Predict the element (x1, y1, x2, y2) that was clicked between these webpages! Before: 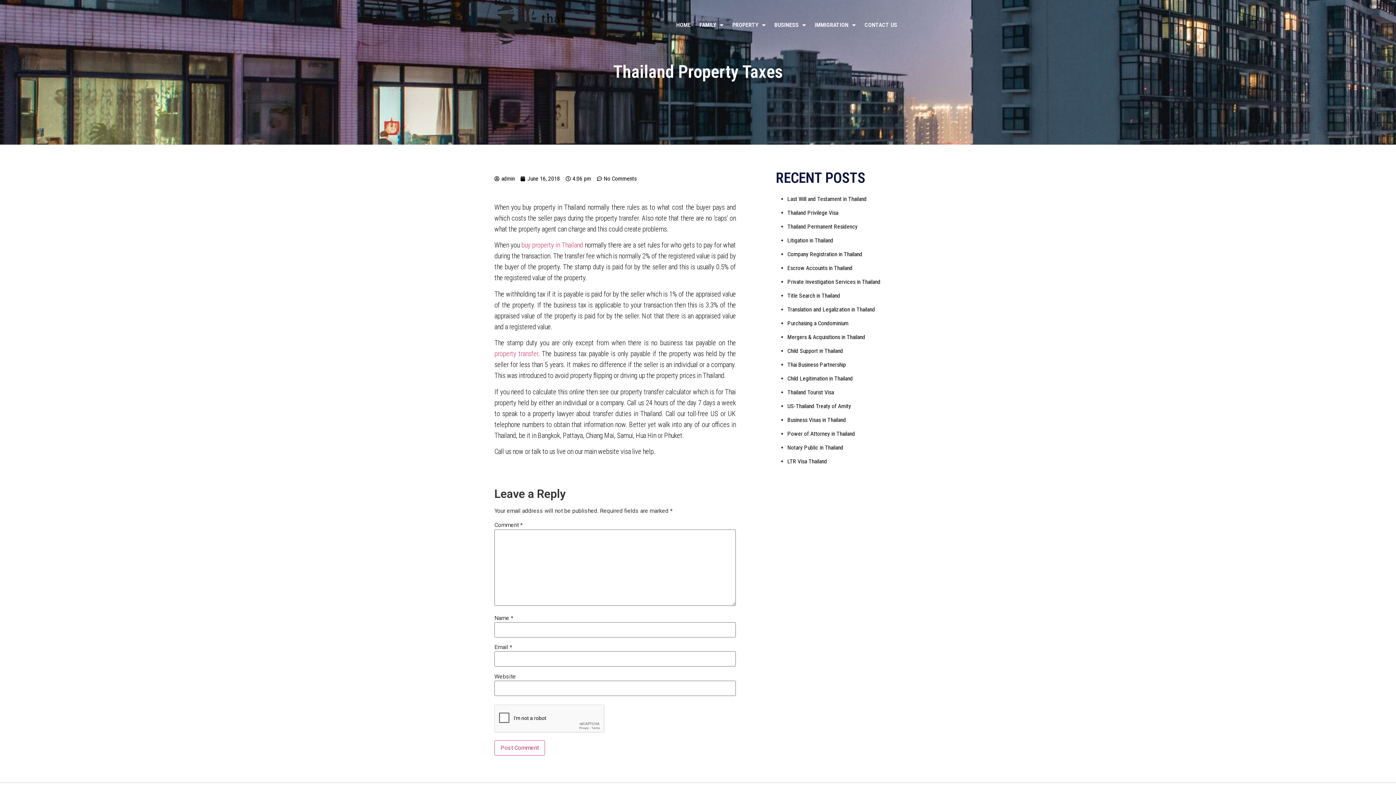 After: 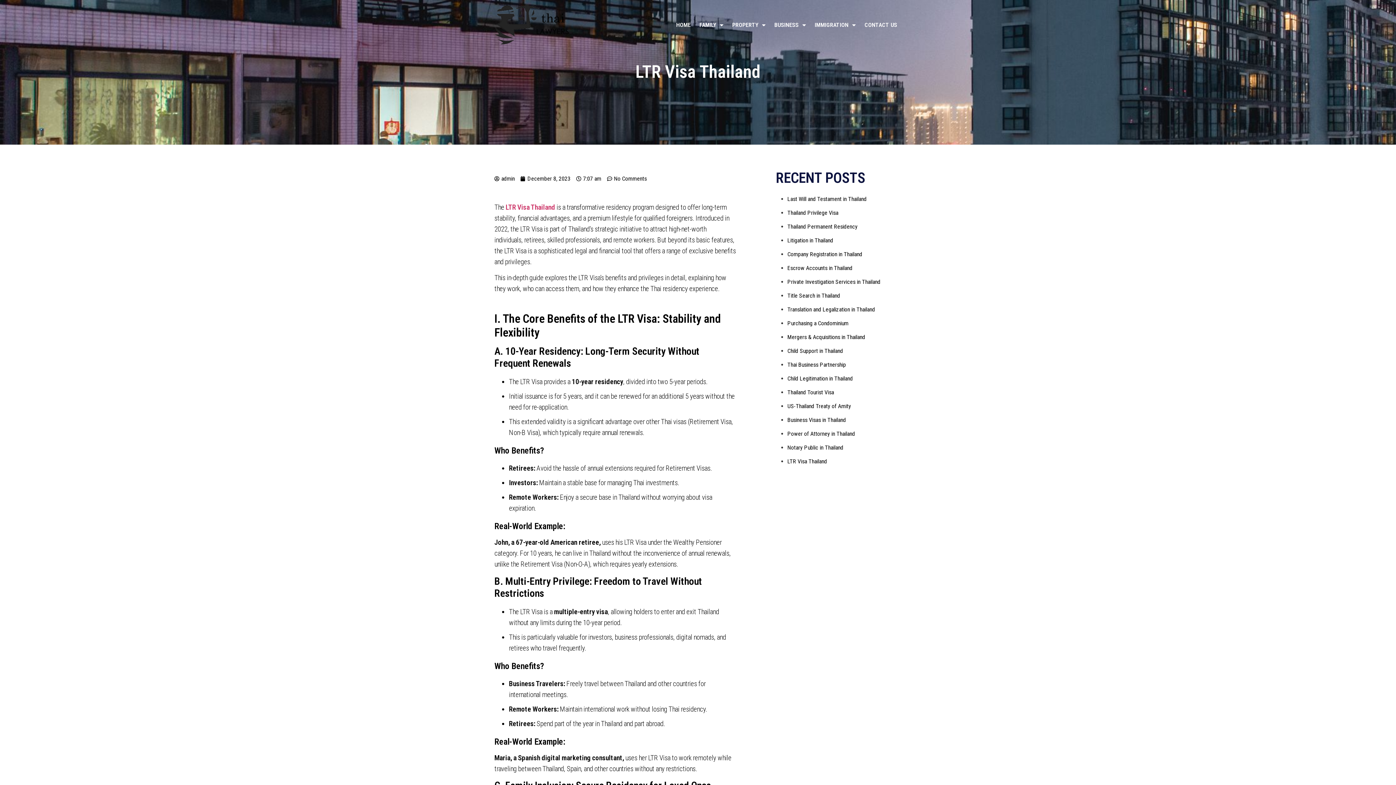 Action: label: LTR Visa Thailand bbox: (787, 458, 827, 465)